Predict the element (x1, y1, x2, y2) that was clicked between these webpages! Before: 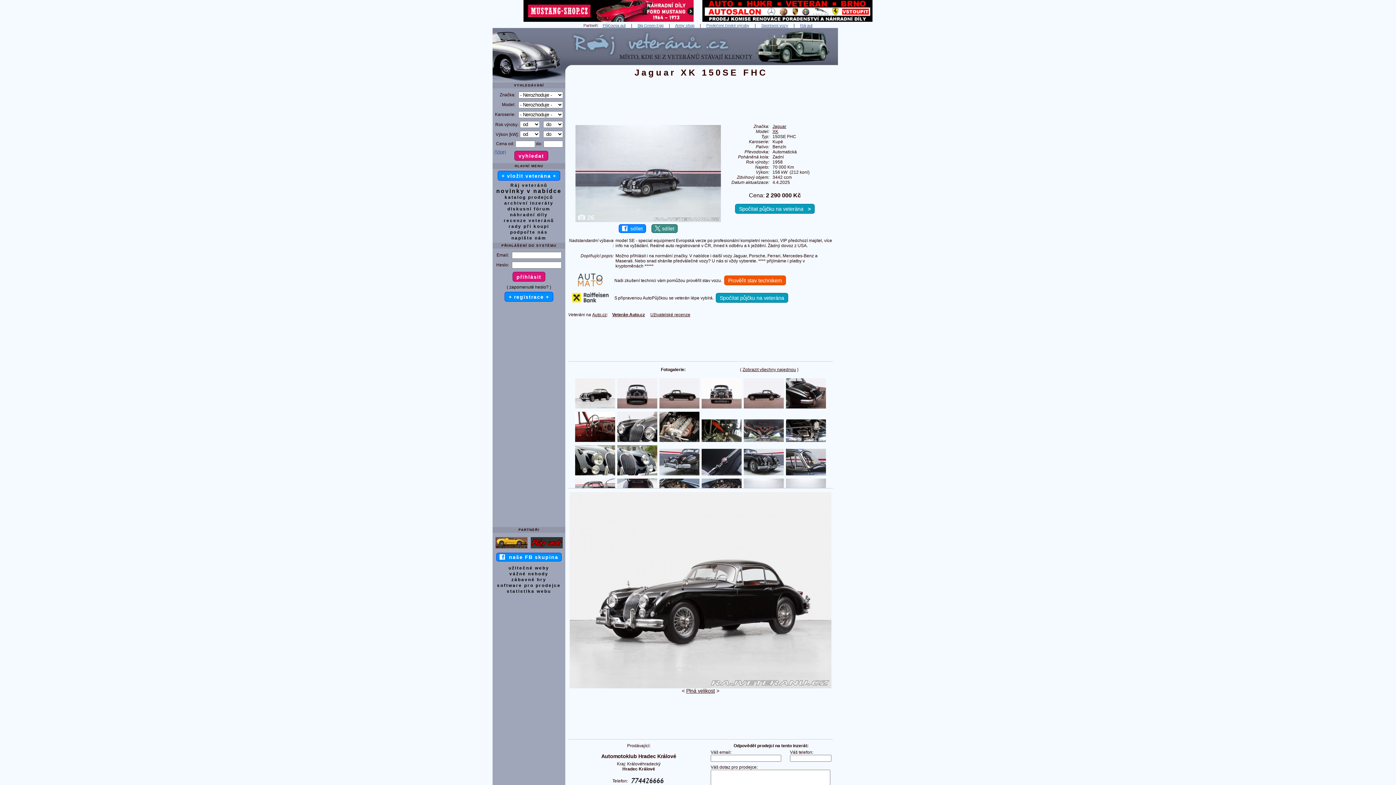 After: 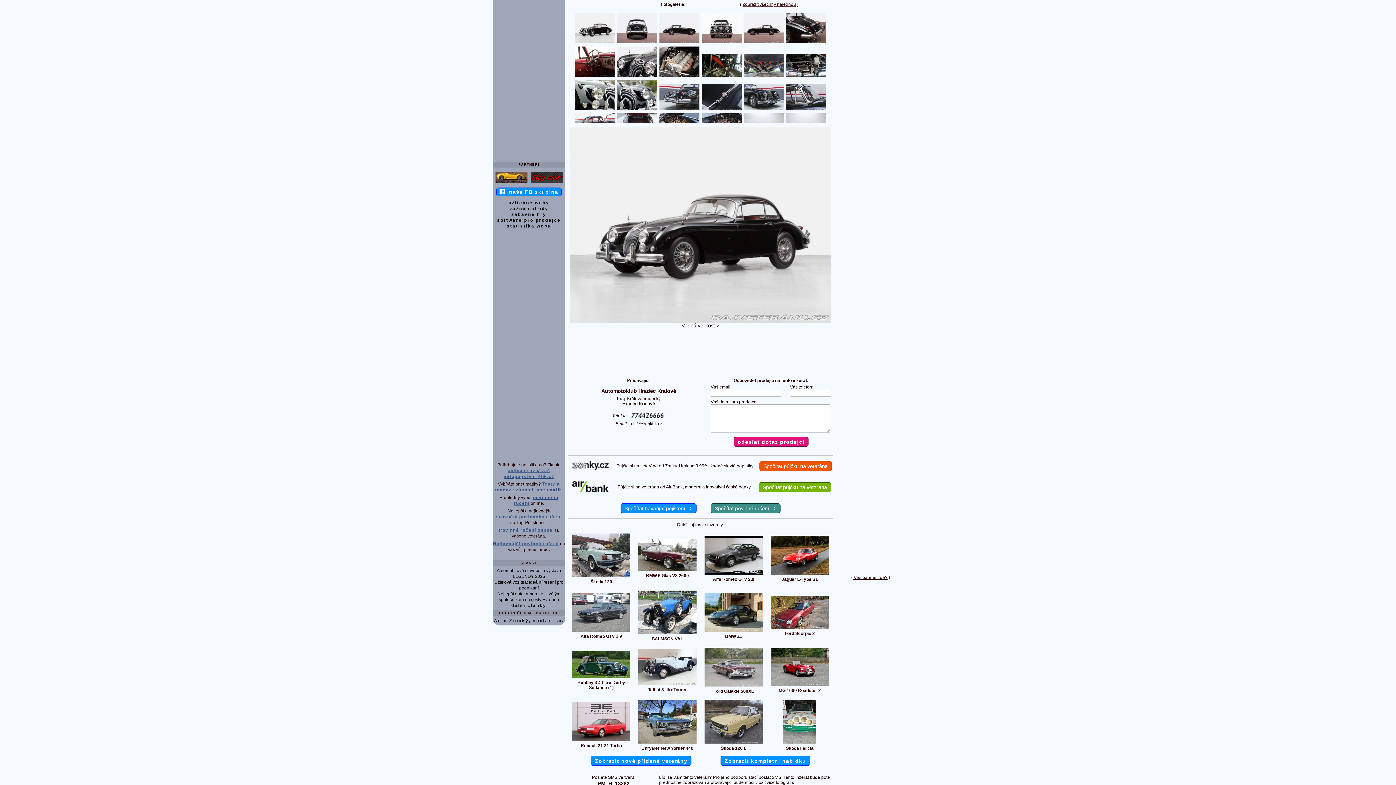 Action: bbox: (574, 219, 722, 224)